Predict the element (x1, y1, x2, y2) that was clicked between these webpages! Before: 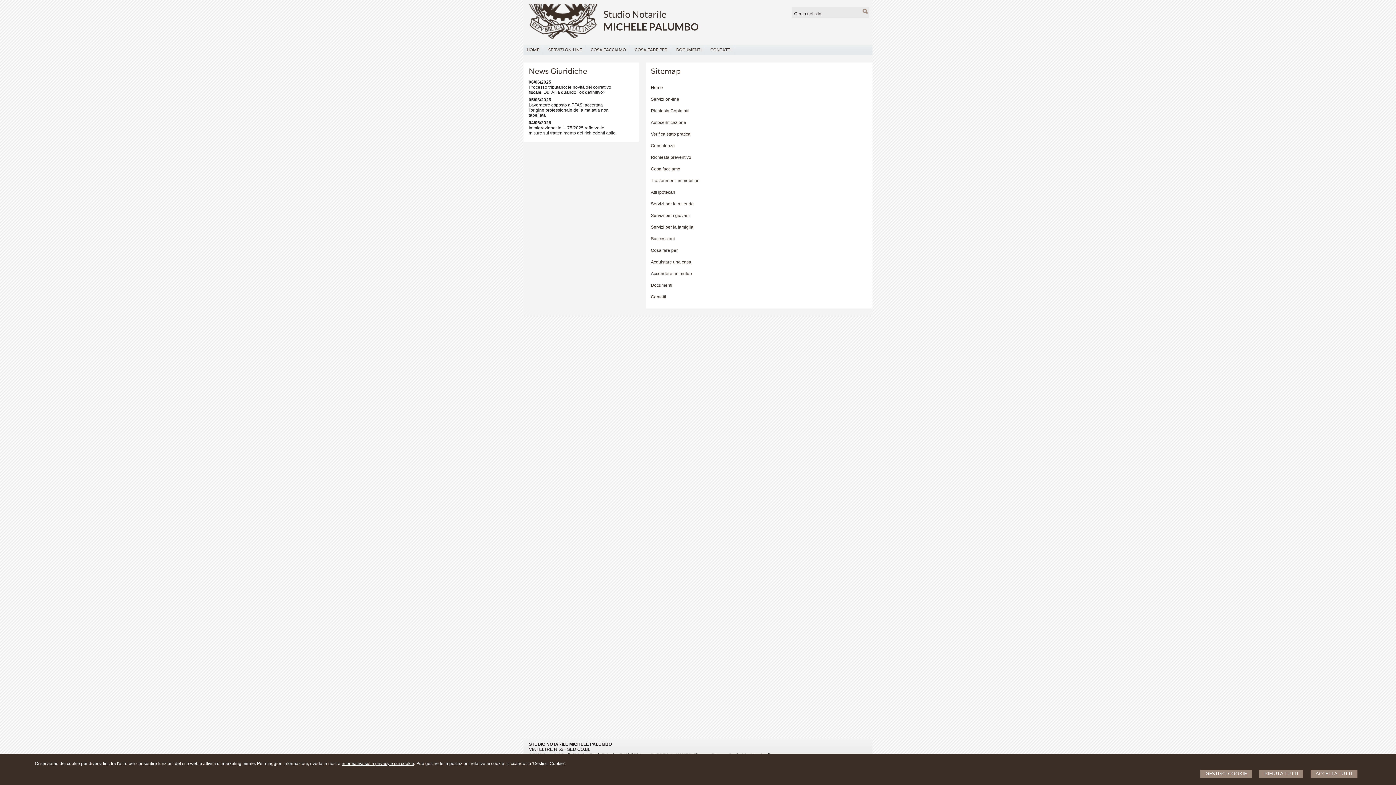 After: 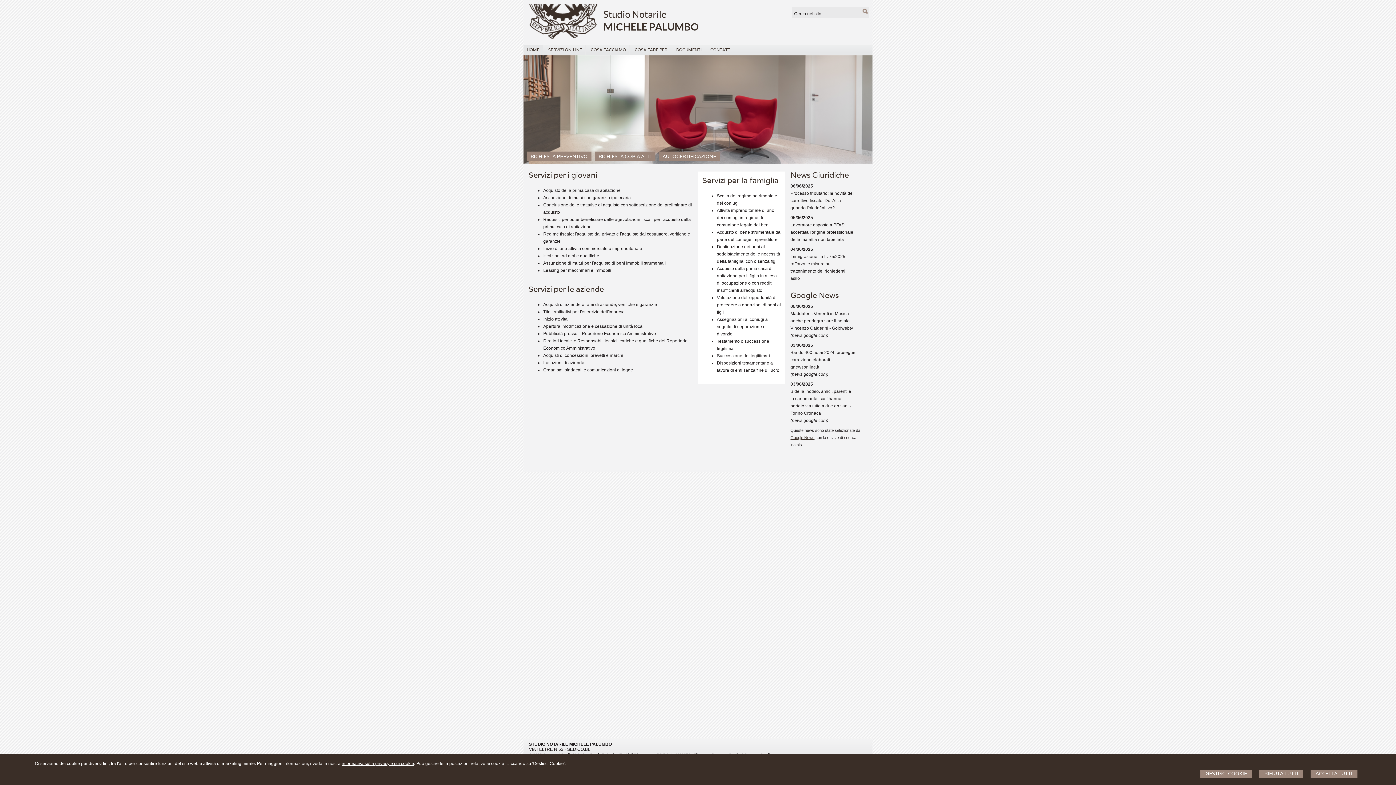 Action: label: HOME bbox: (526, 47, 539, 52)